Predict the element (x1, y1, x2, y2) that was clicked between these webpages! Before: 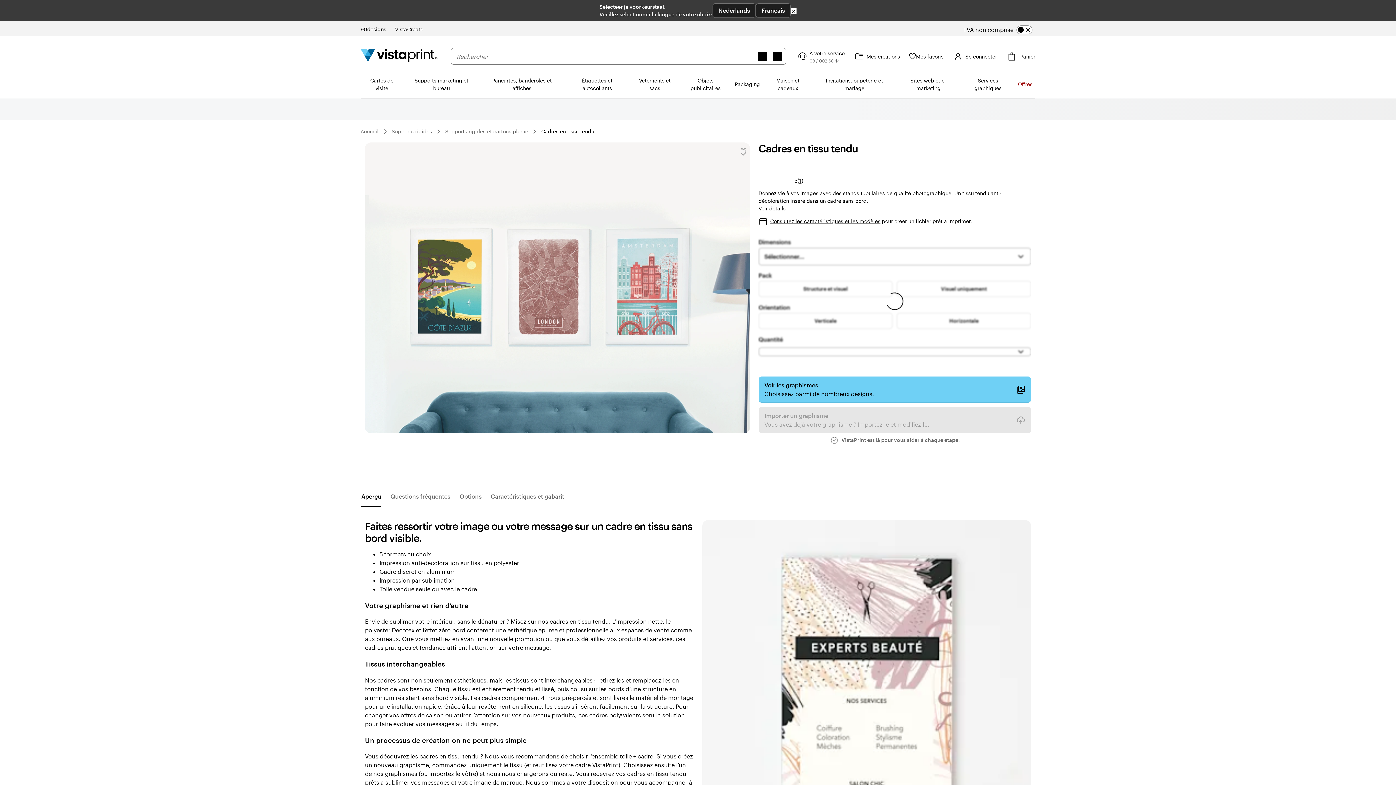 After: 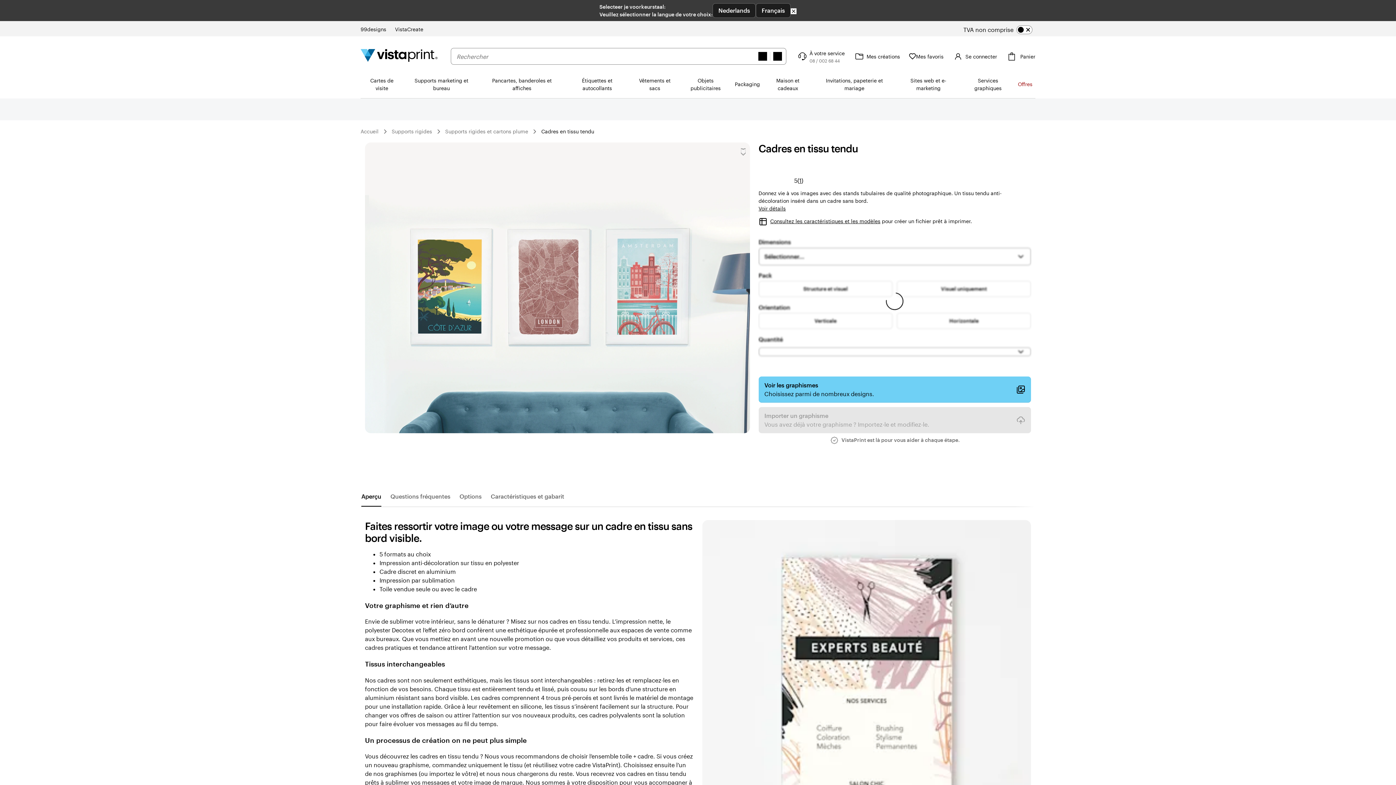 Action: bbox: (538, 105, 597, 115) label: Cadres en tissu tendu